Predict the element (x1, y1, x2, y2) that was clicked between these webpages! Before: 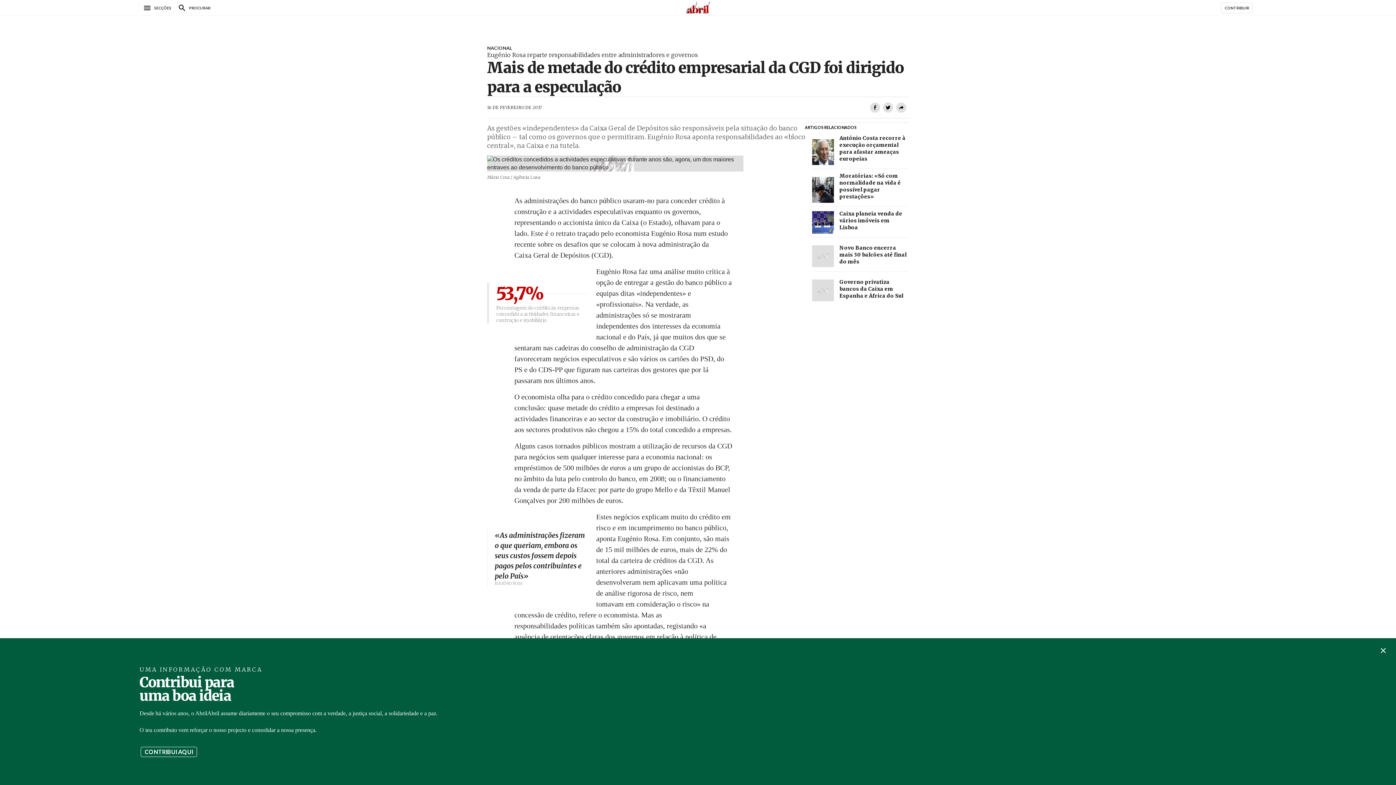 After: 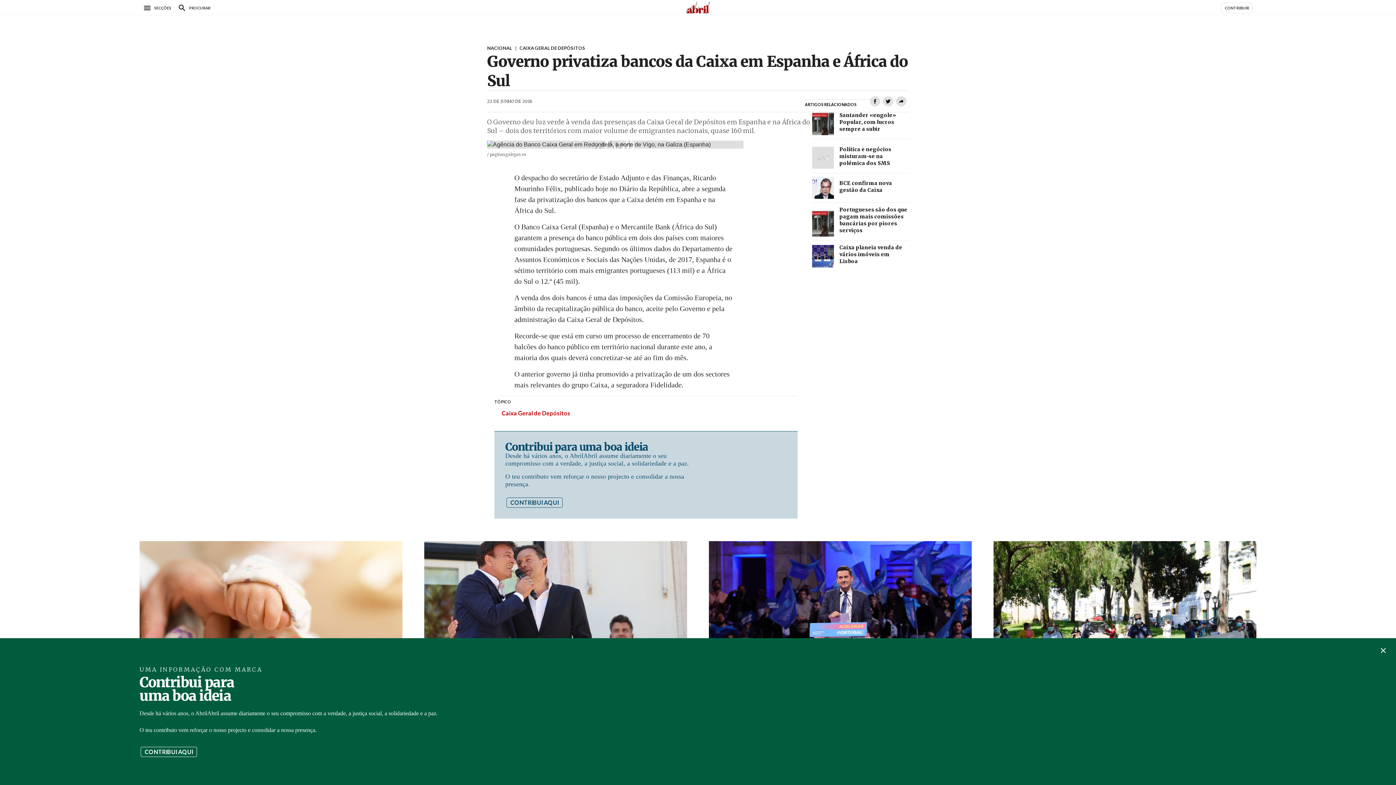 Action: label: Governo privatiza bancos da Caixa em Espanha e África do Sul bbox: (812, 278, 909, 302)